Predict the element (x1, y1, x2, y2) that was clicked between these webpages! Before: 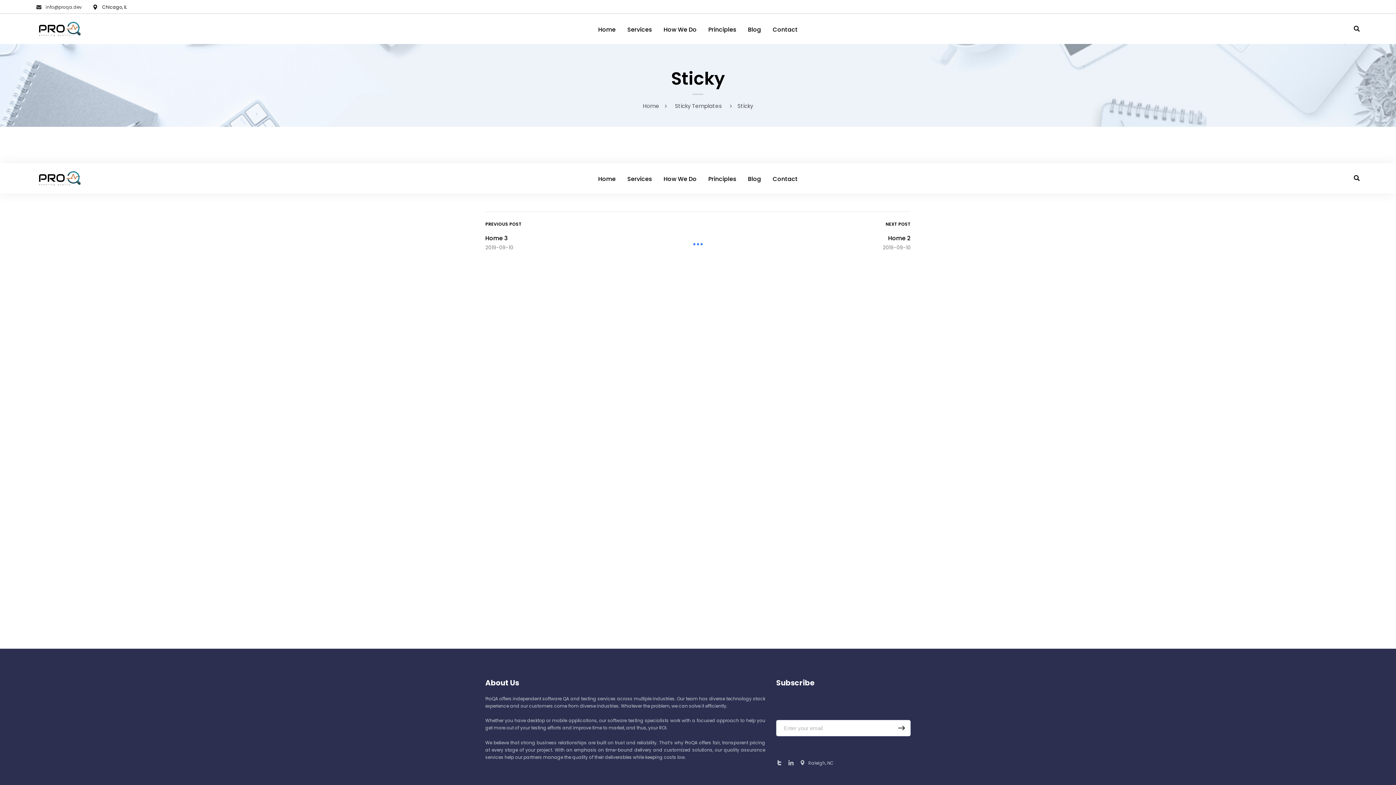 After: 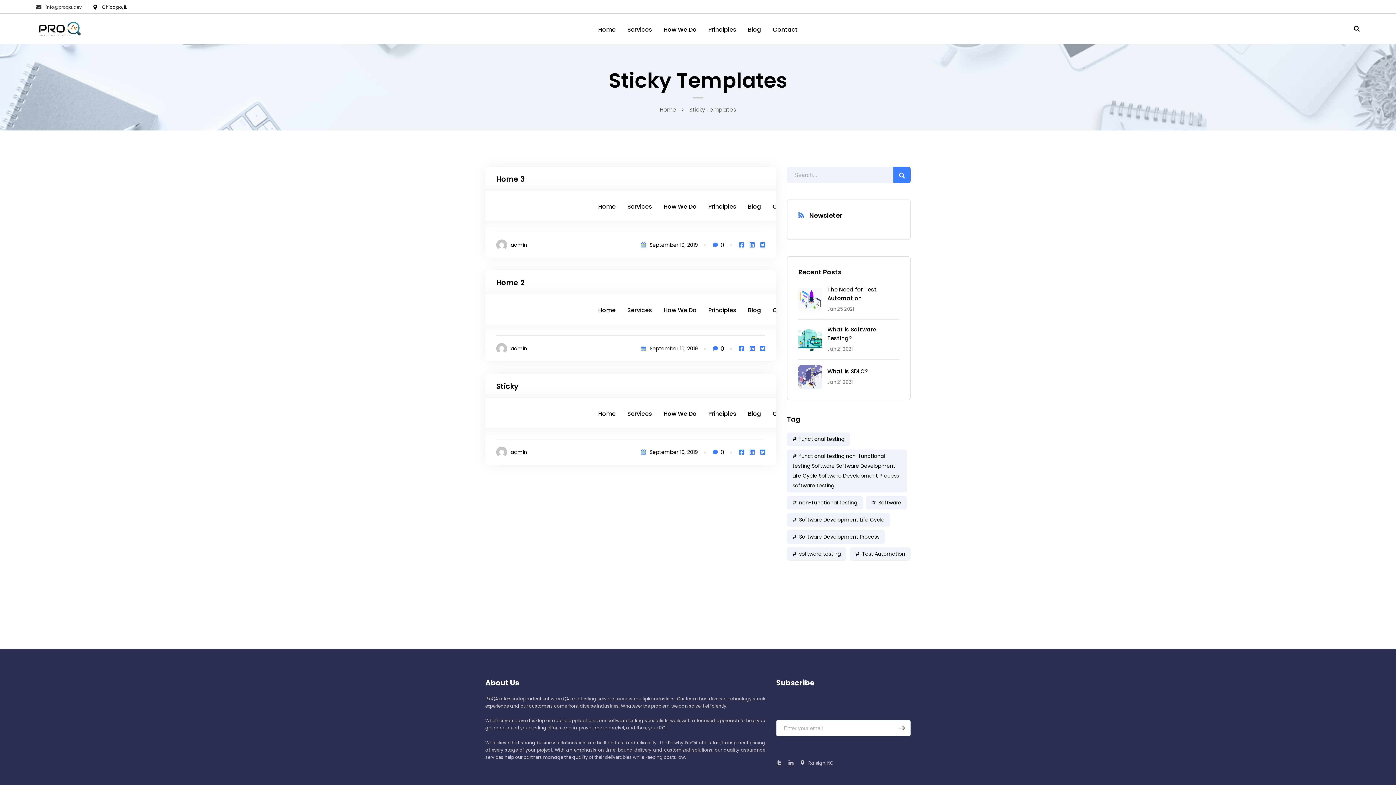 Action: label:    bbox: (693, 238, 702, 248)